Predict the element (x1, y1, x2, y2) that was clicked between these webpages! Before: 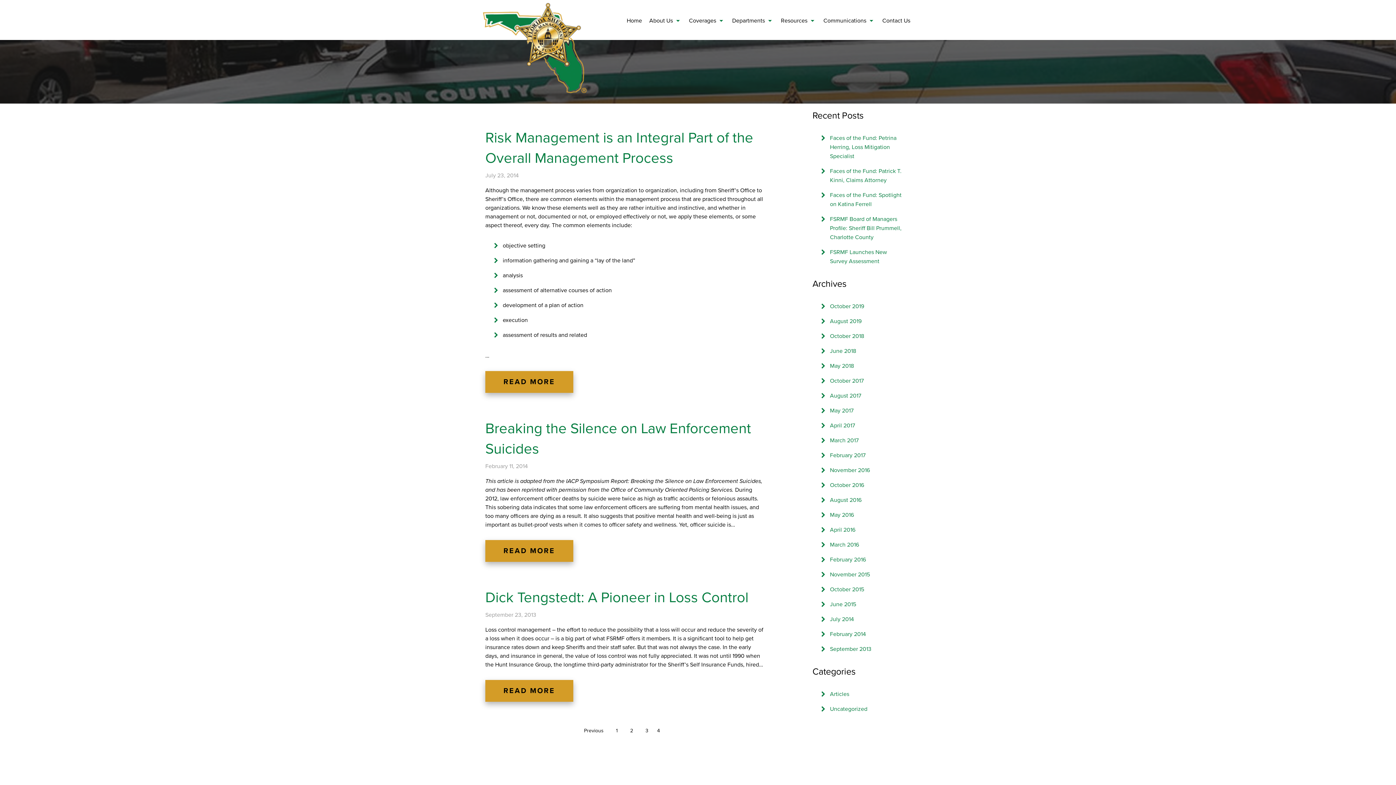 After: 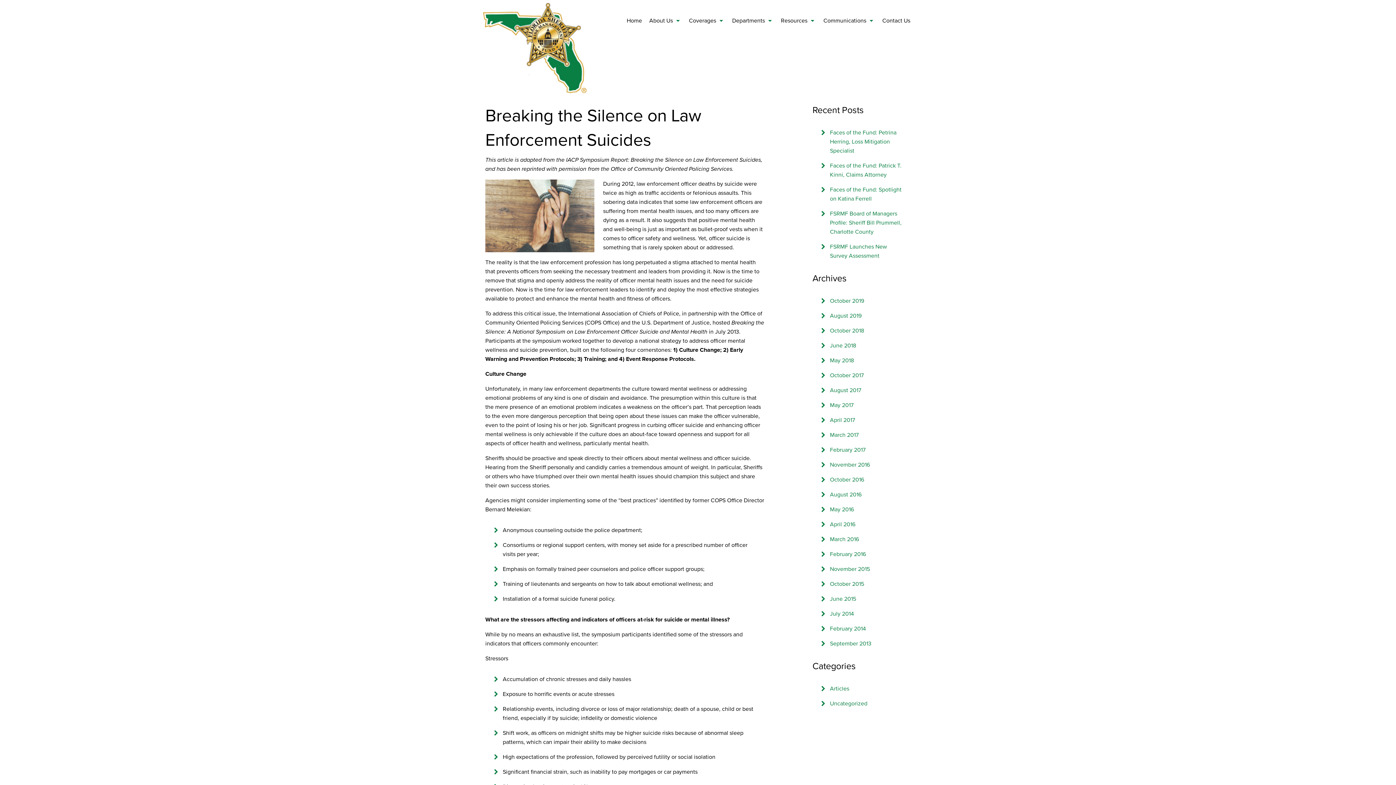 Action: label: READ MORE bbox: (485, 540, 573, 562)